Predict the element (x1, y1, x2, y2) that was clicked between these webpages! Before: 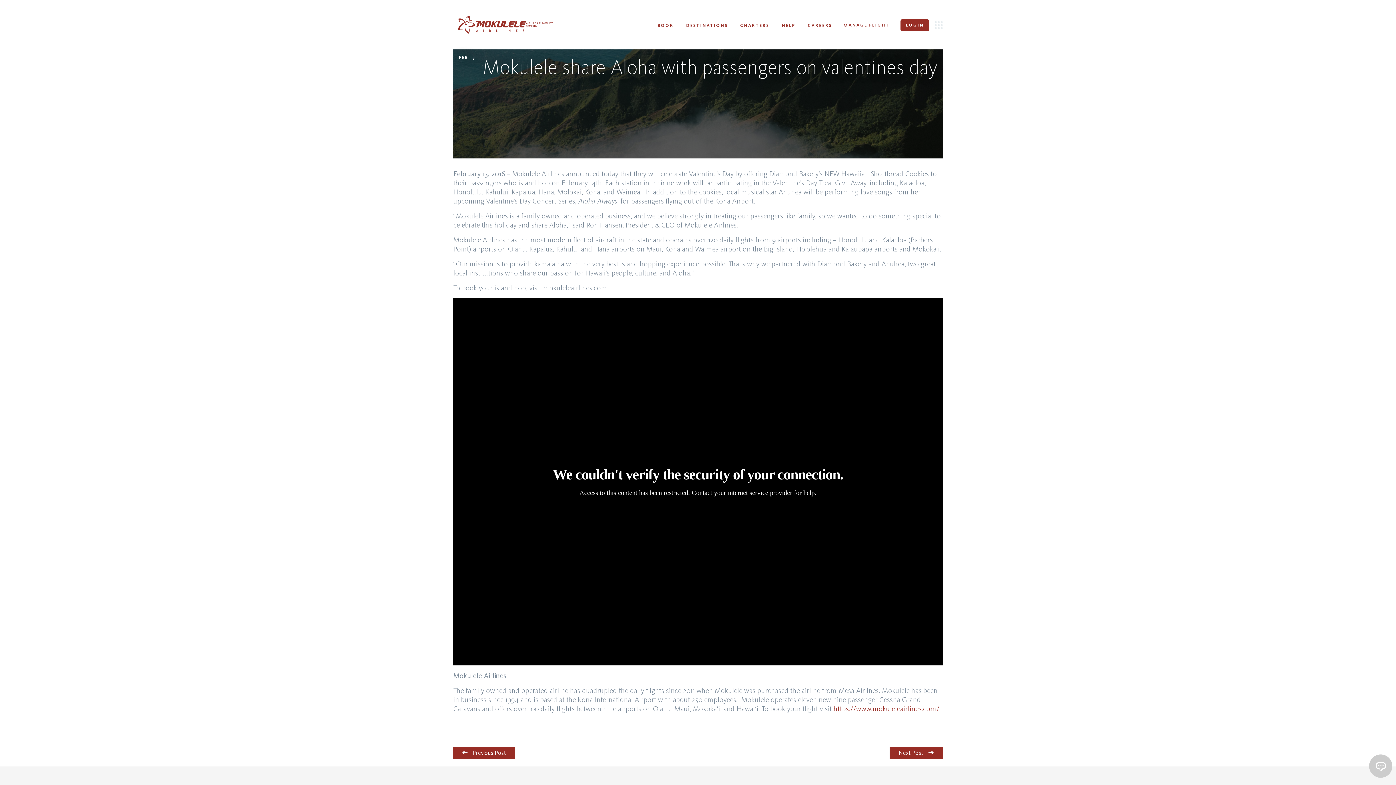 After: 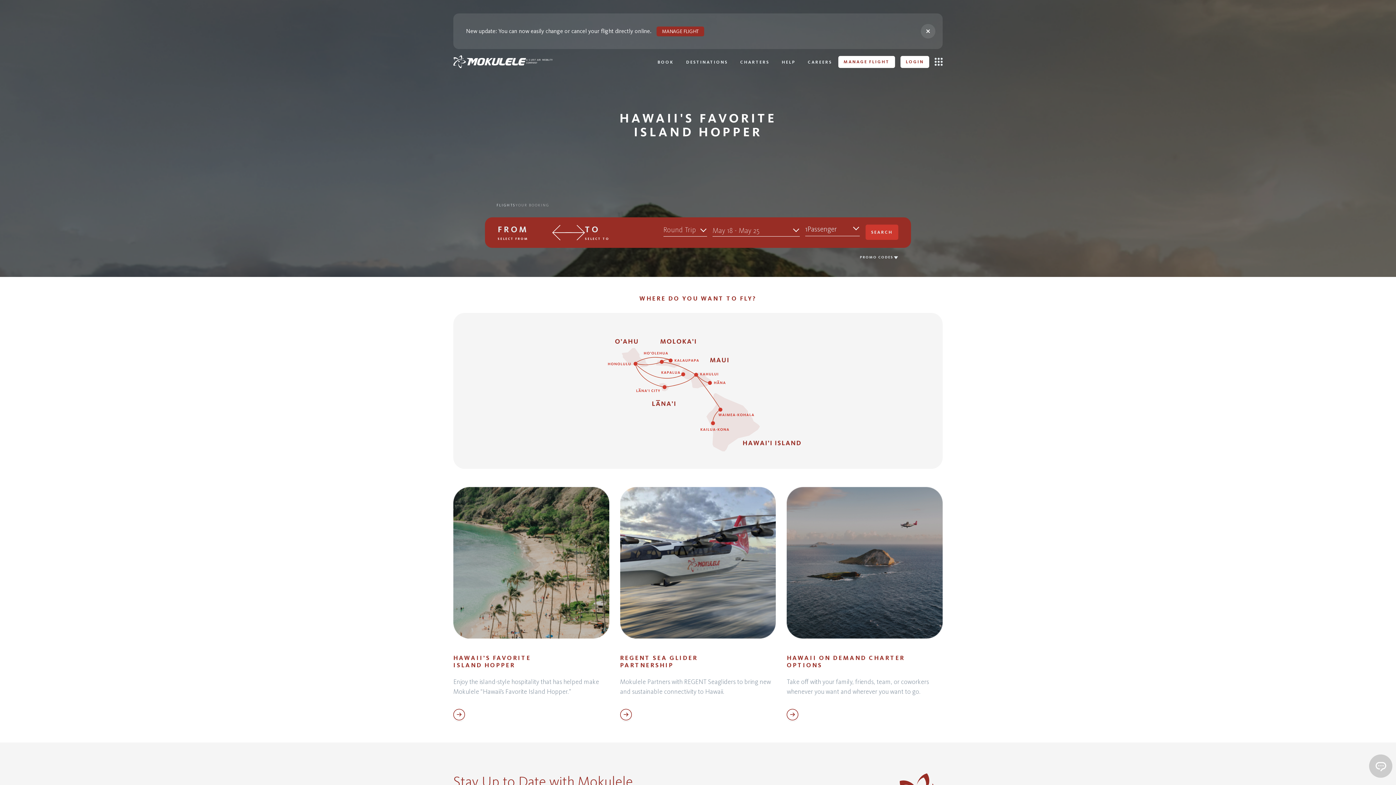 Action: bbox: (833, 704, 939, 713) label: https://www.mokuleleairlines.com/